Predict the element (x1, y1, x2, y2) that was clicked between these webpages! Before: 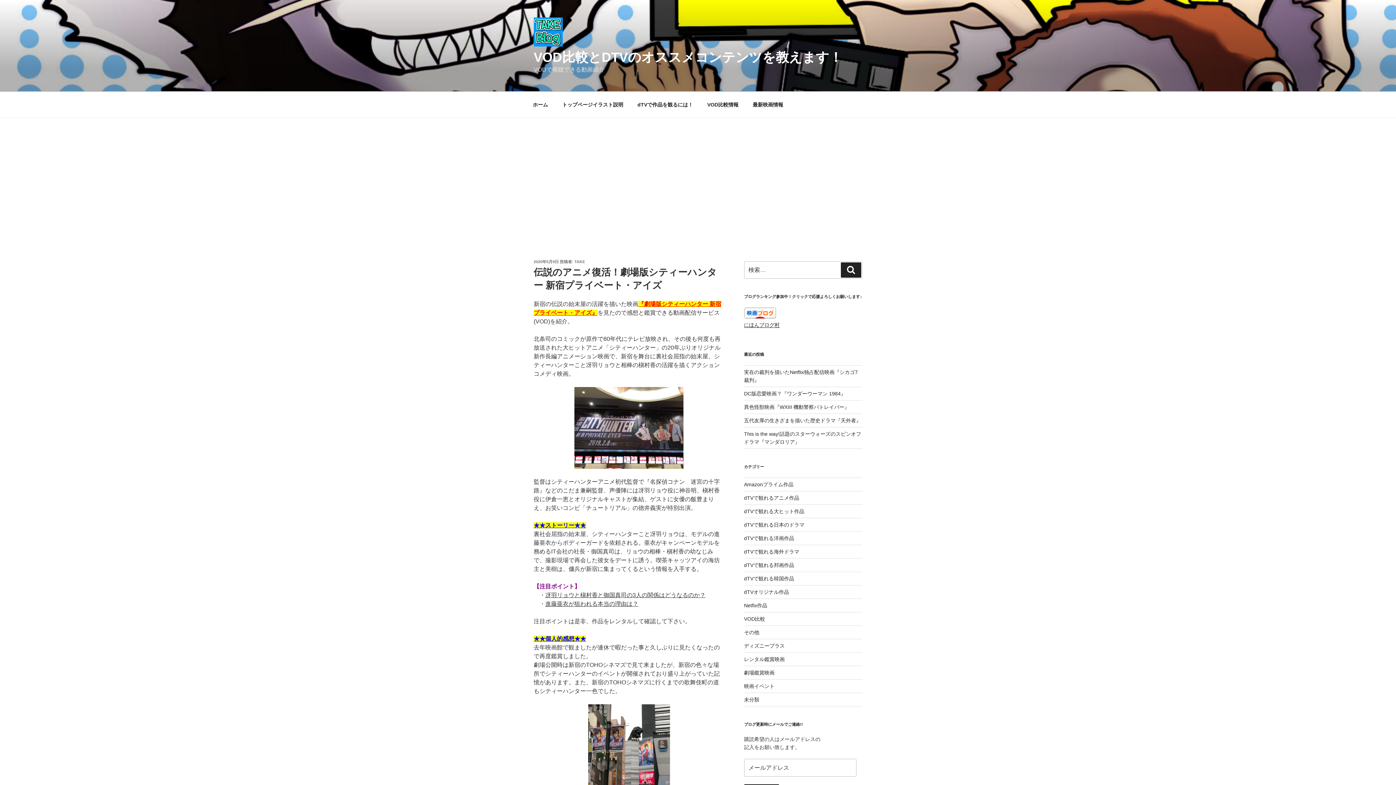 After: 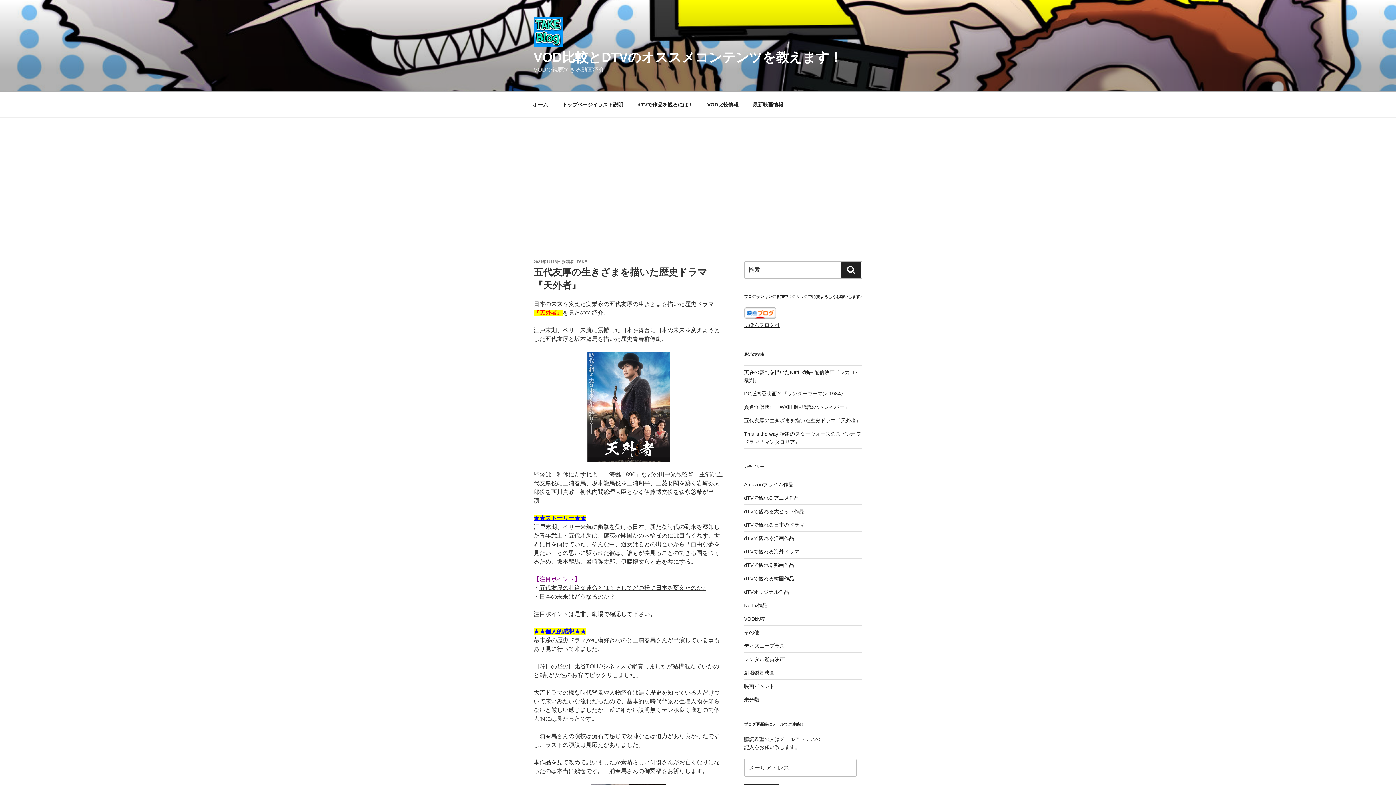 Action: bbox: (744, 417, 861, 423) label: 五代友厚の生きざまを描いた歴史ドラマ『天外者』